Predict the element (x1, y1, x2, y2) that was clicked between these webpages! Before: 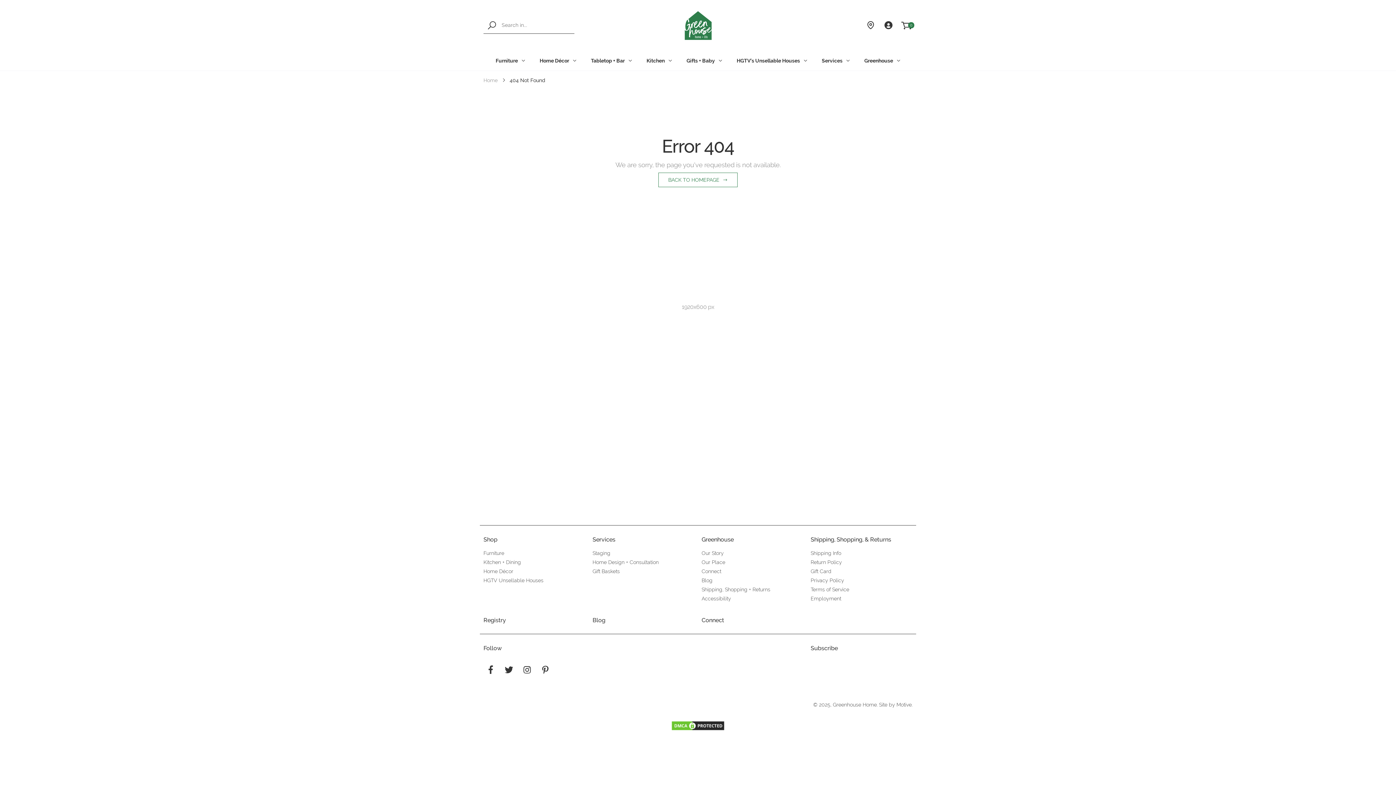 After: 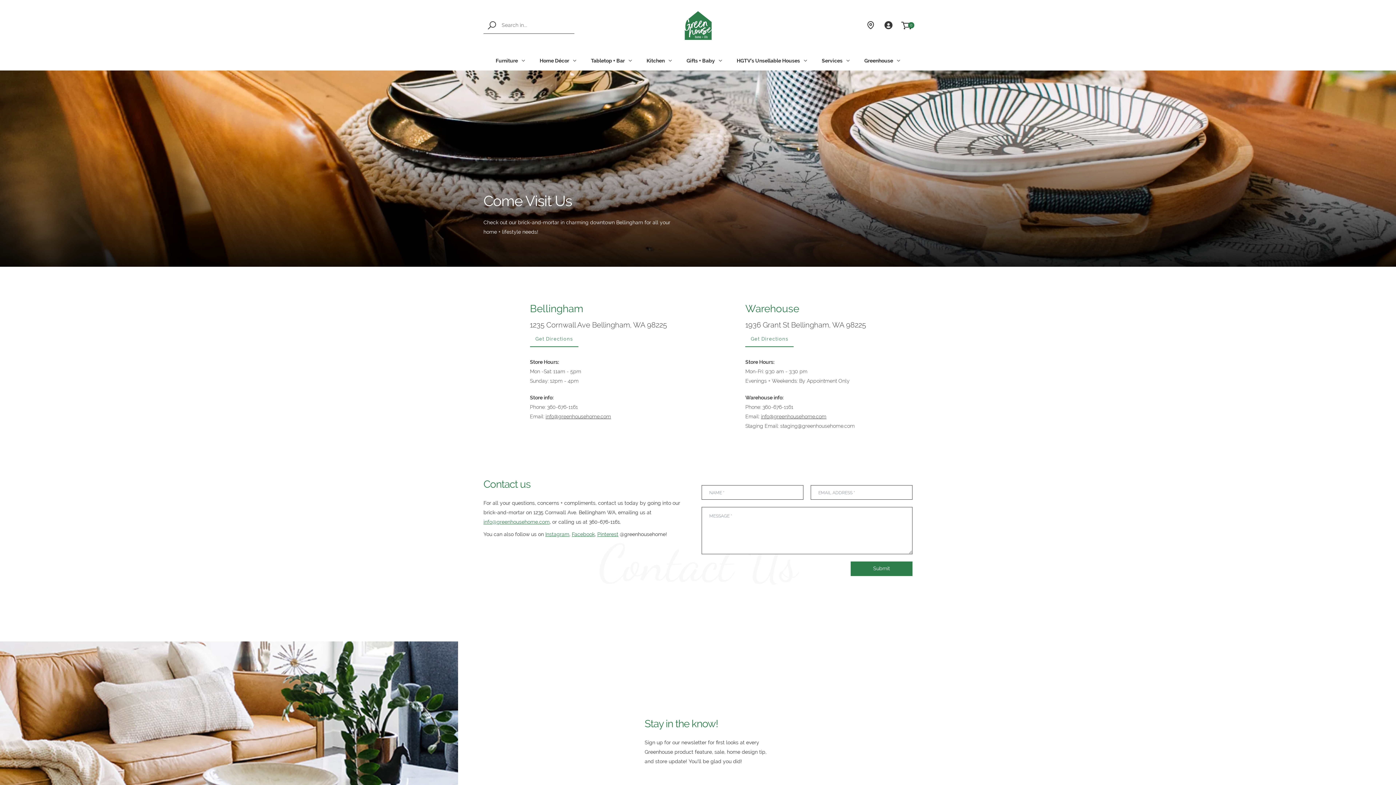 Action: bbox: (701, 617, 724, 624) label: Connect